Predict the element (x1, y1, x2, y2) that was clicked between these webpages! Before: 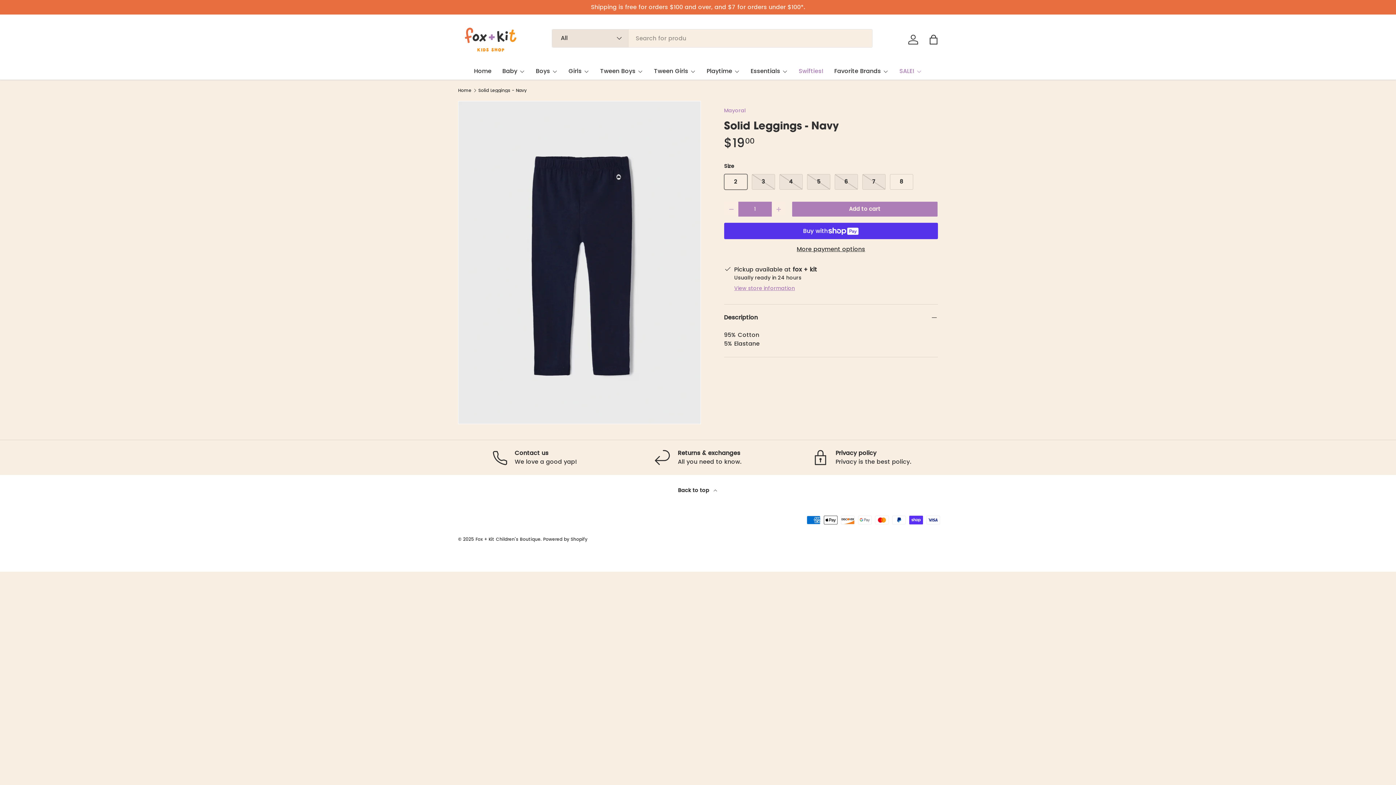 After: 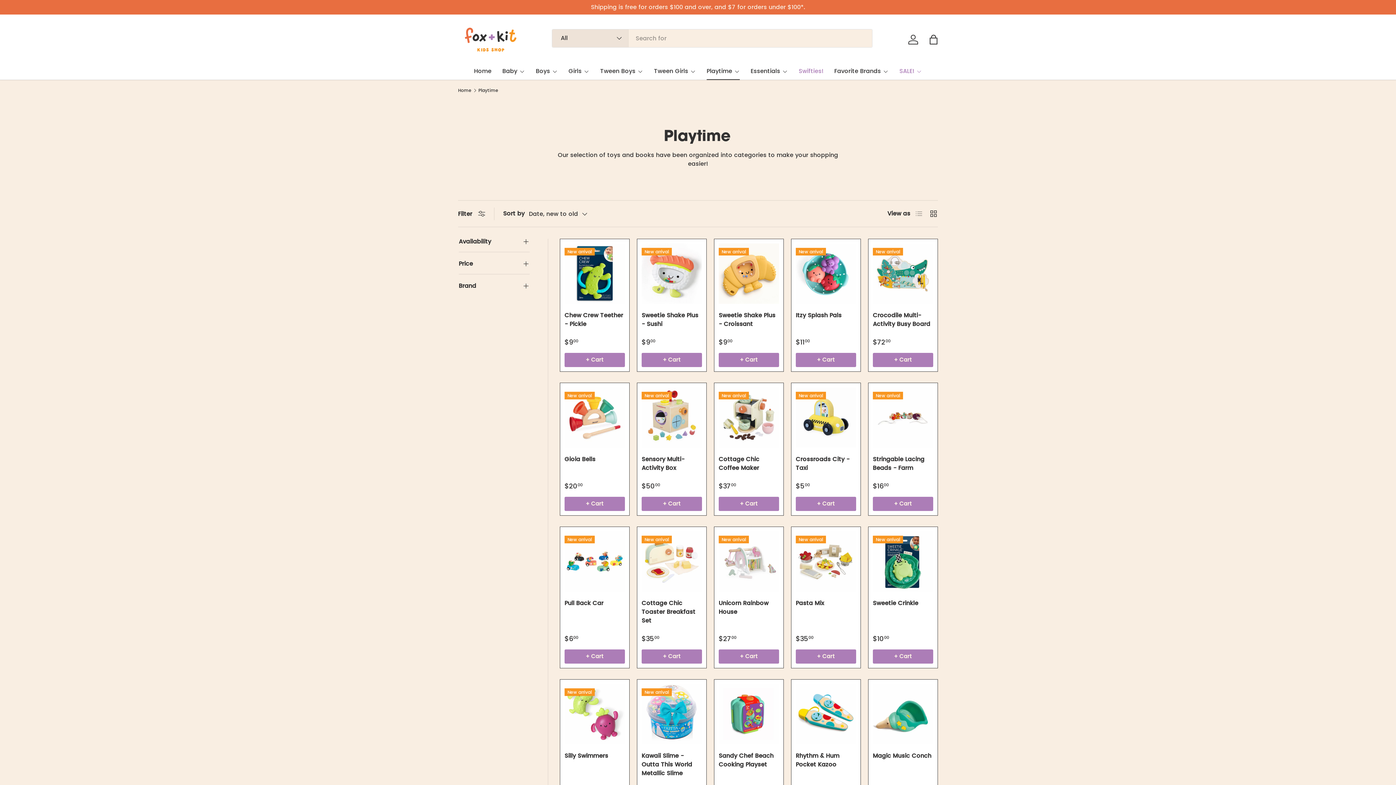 Action: label: Playtime bbox: (706, 62, 740, 79)